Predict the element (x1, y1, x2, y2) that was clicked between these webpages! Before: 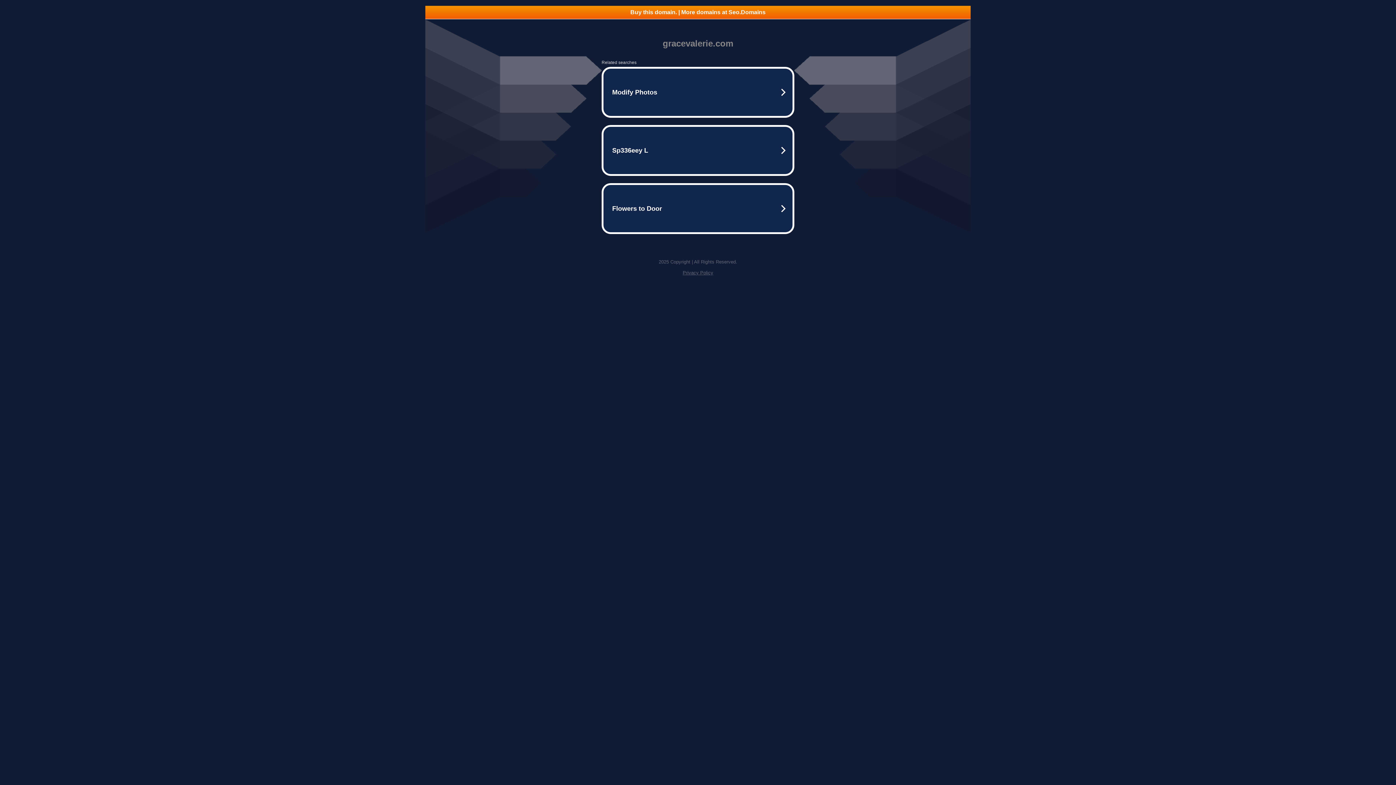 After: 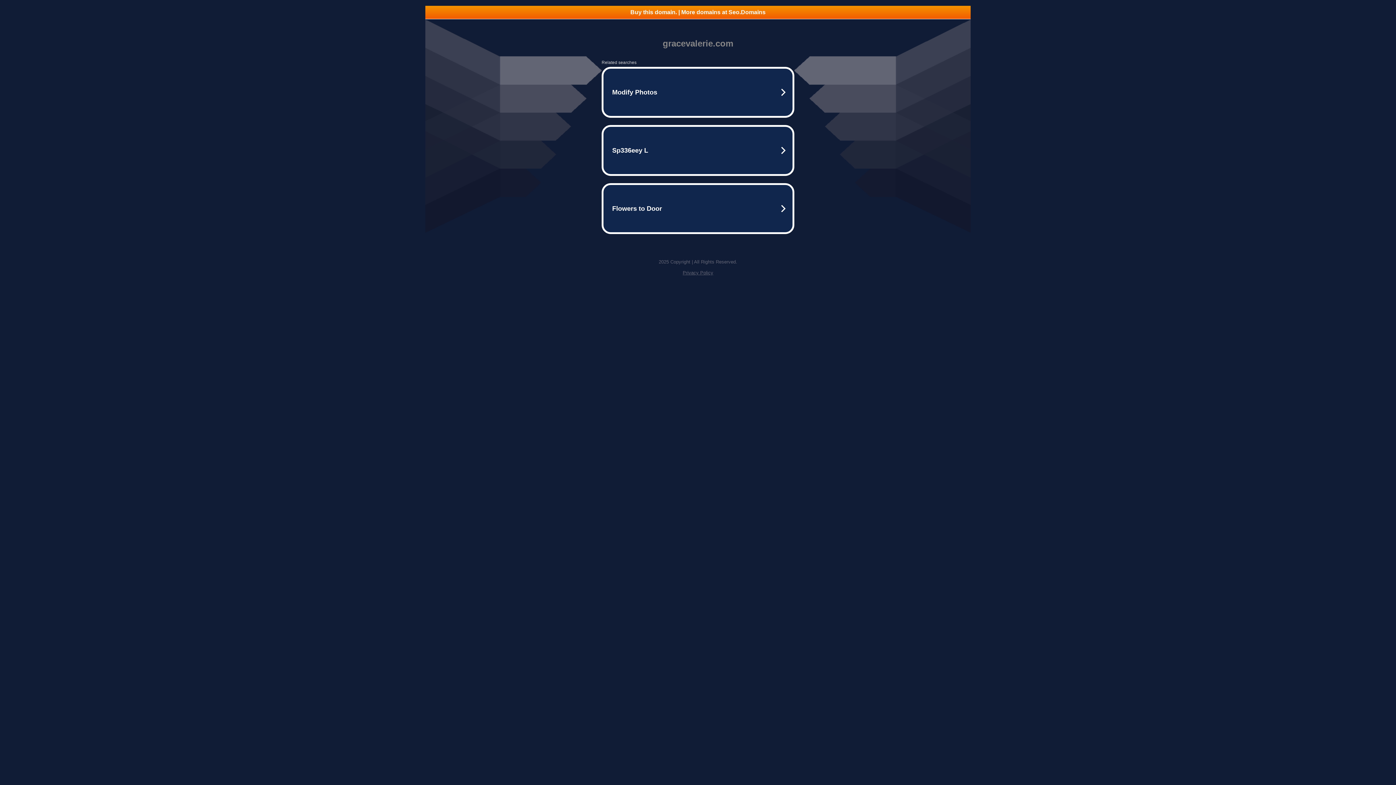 Action: bbox: (425, 5, 970, 18) label: Buy this domain. | More domains at Seo.Domains